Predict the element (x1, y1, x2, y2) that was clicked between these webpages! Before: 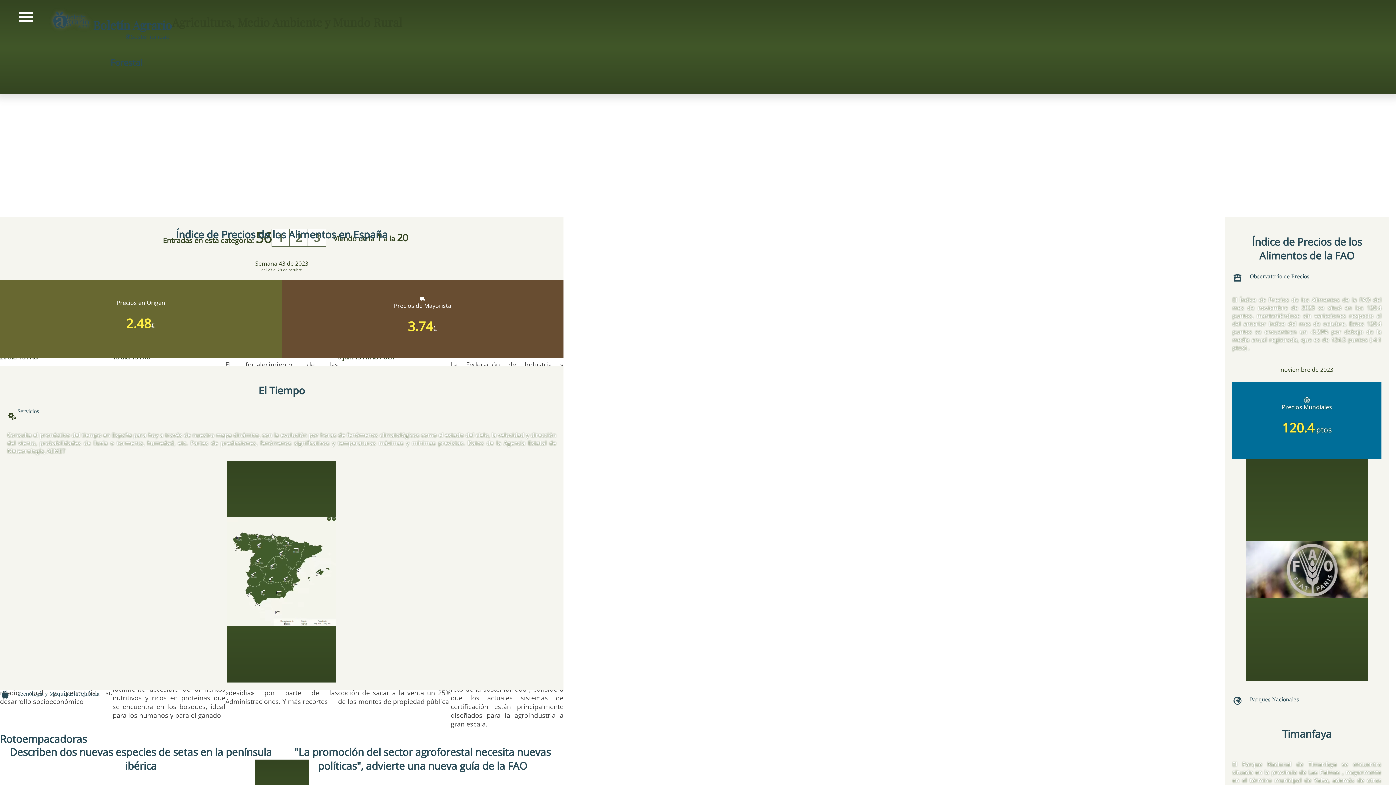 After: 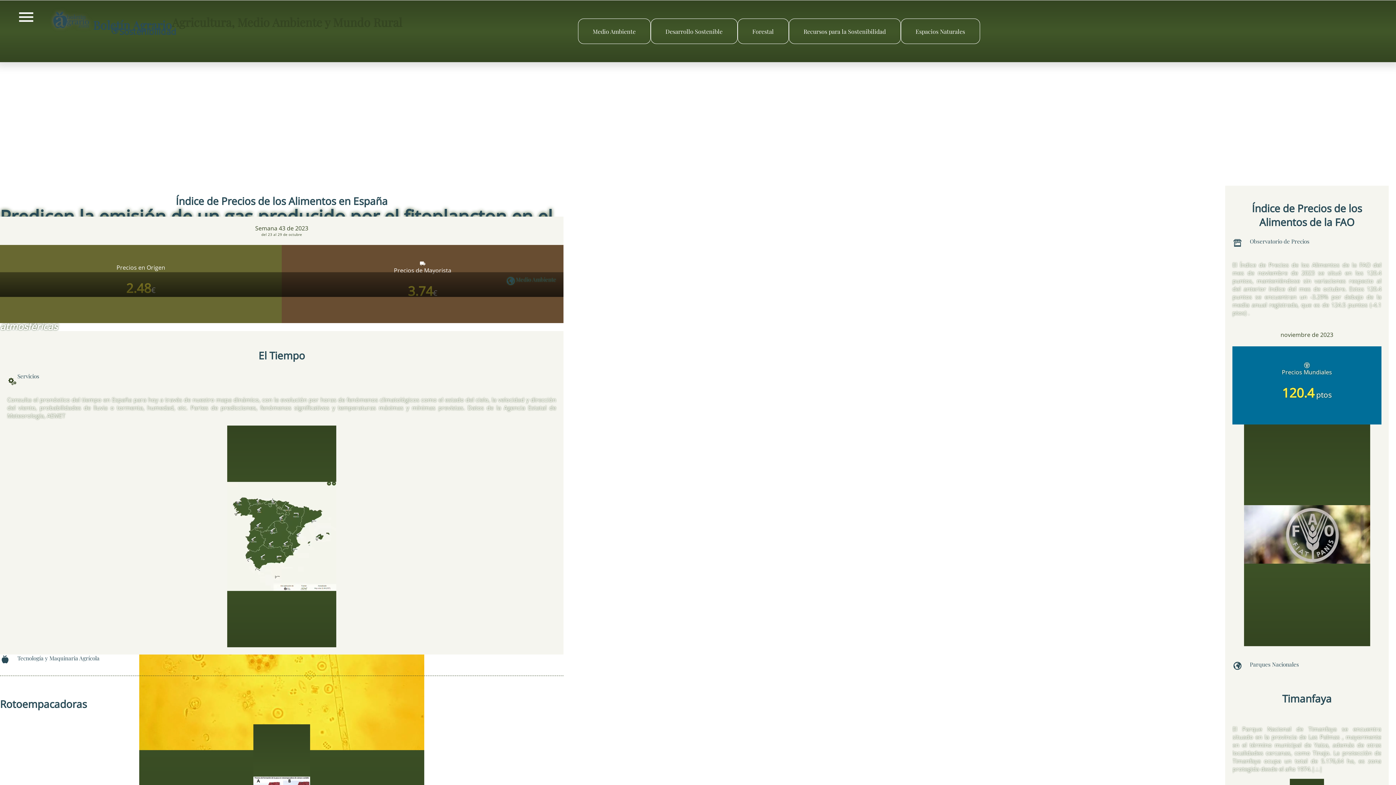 Action: bbox: (1232, 696, 1250, 713) label: Sostenibilidad